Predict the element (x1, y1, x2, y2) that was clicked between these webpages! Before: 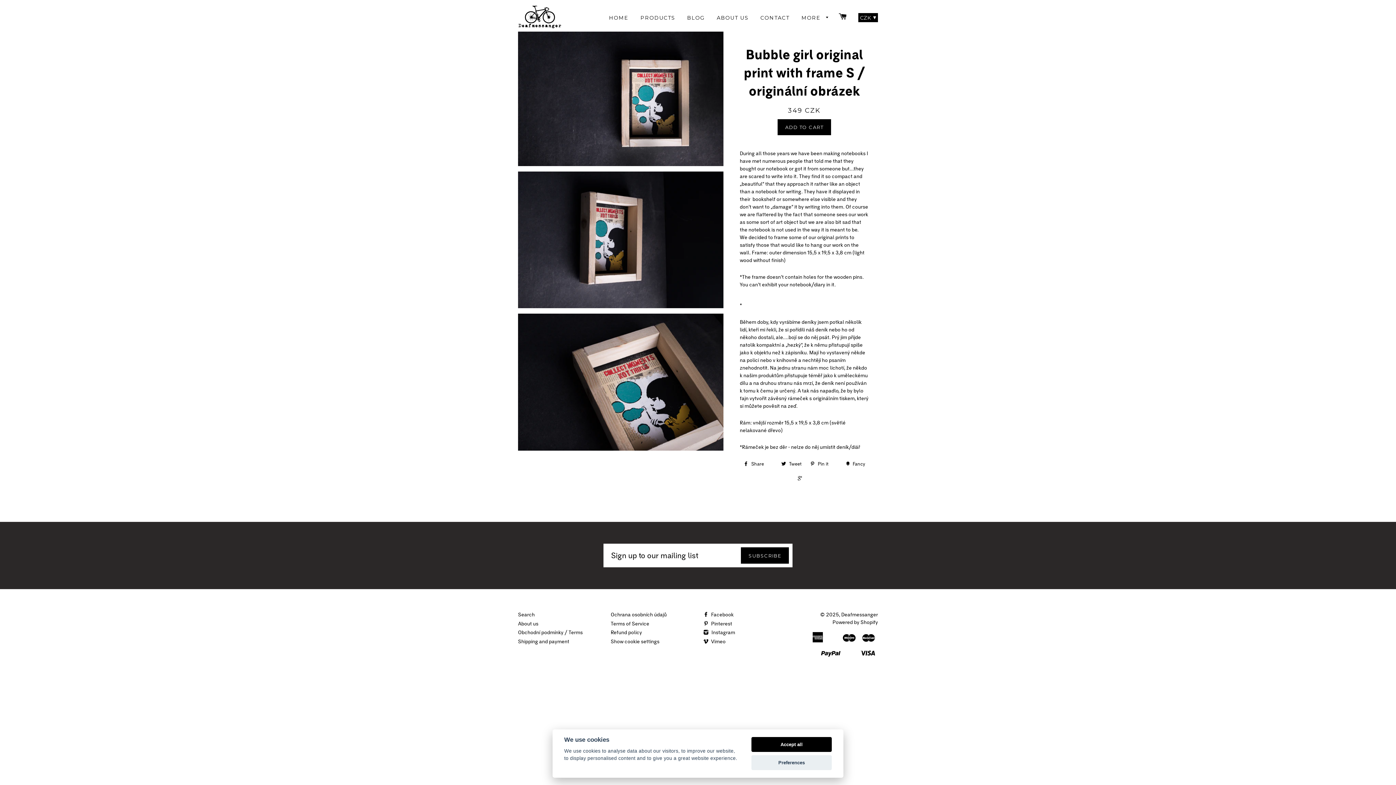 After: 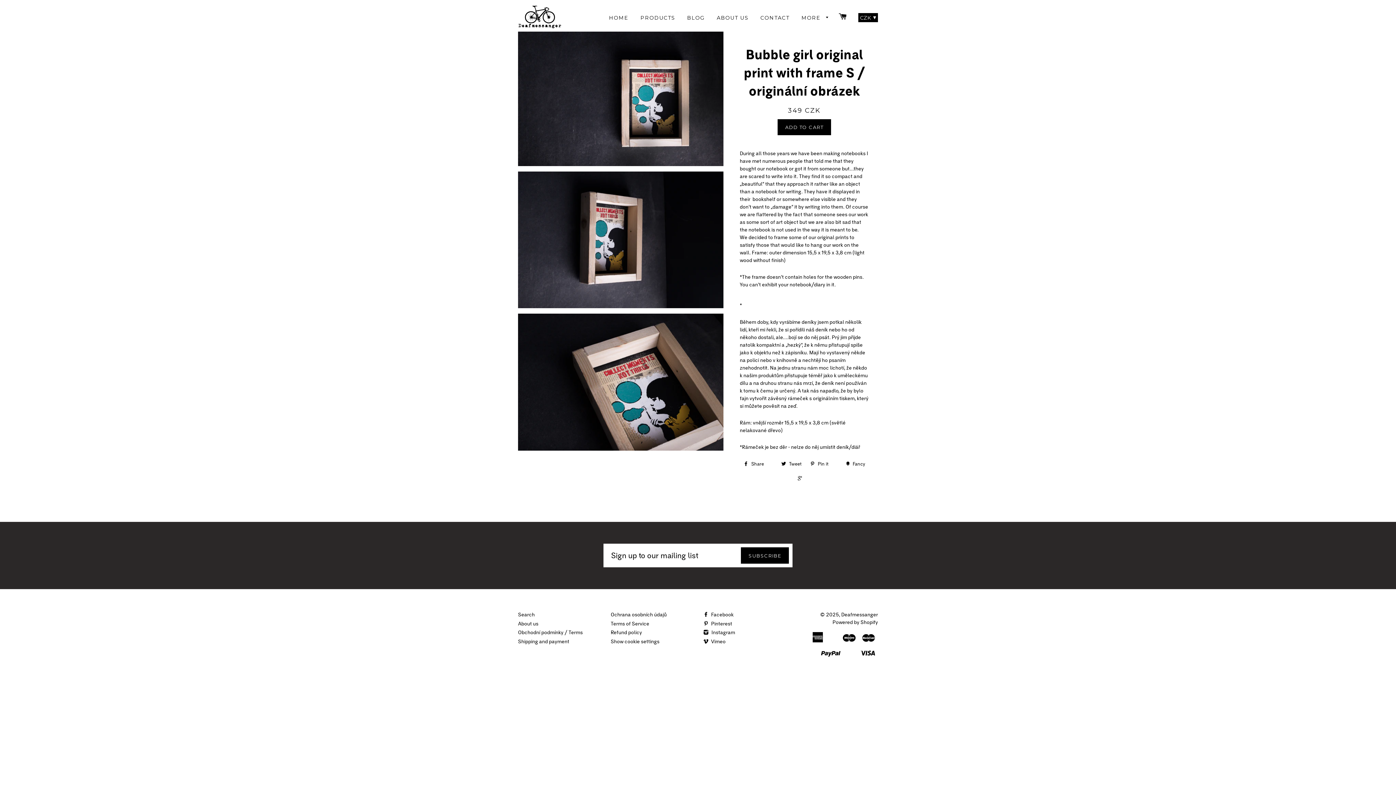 Action: label: Accept all bbox: (751, 737, 832, 752)